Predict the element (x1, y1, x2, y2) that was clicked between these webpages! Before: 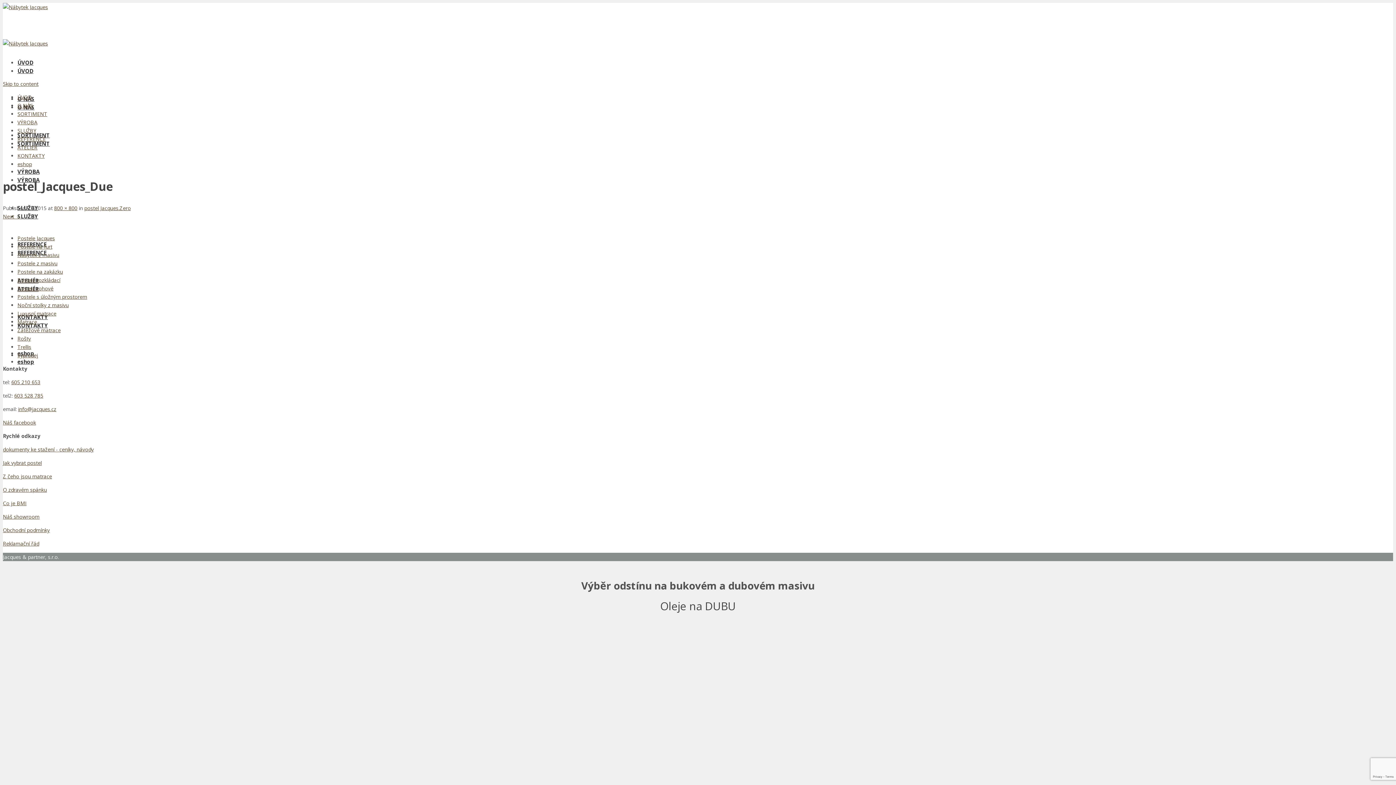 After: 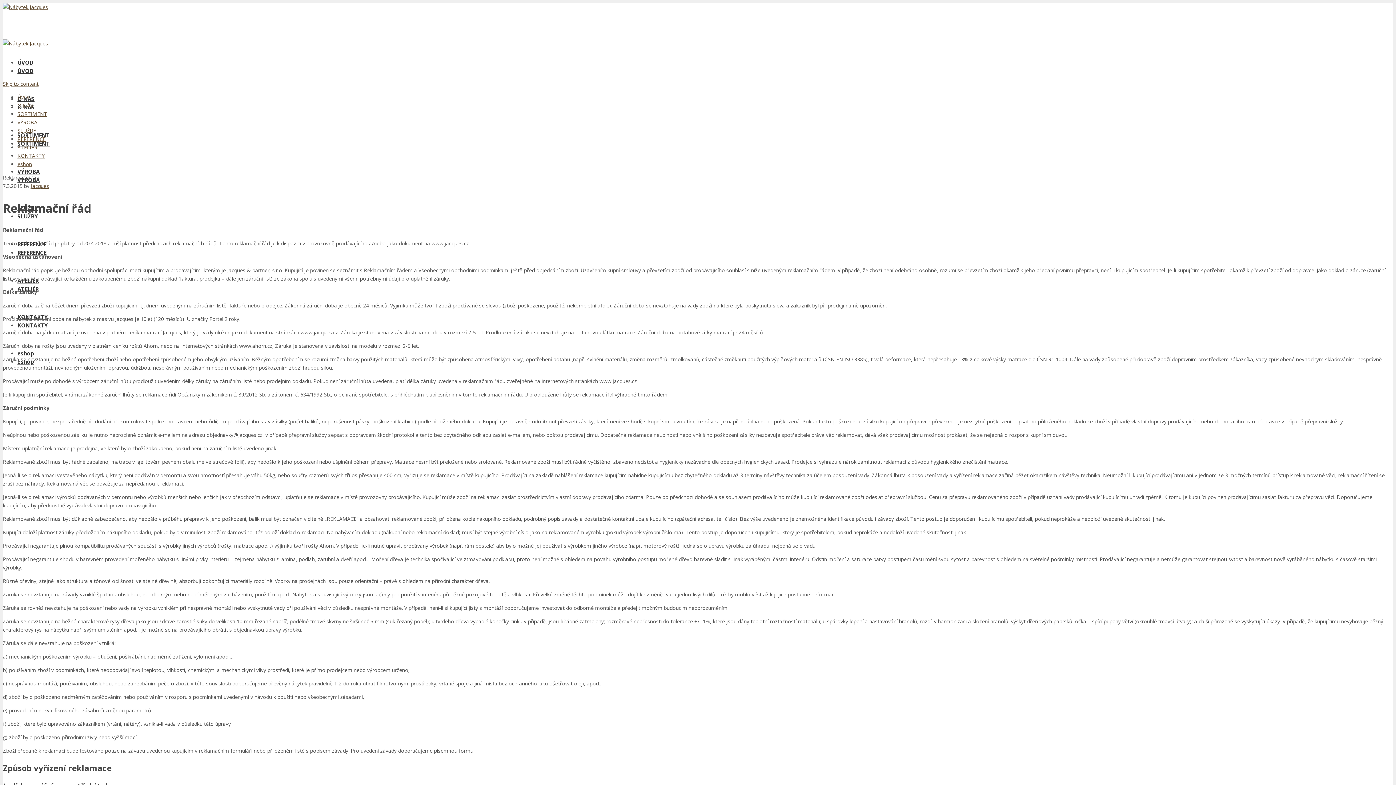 Action: bbox: (2, 540, 39, 547) label: Reklamační řád